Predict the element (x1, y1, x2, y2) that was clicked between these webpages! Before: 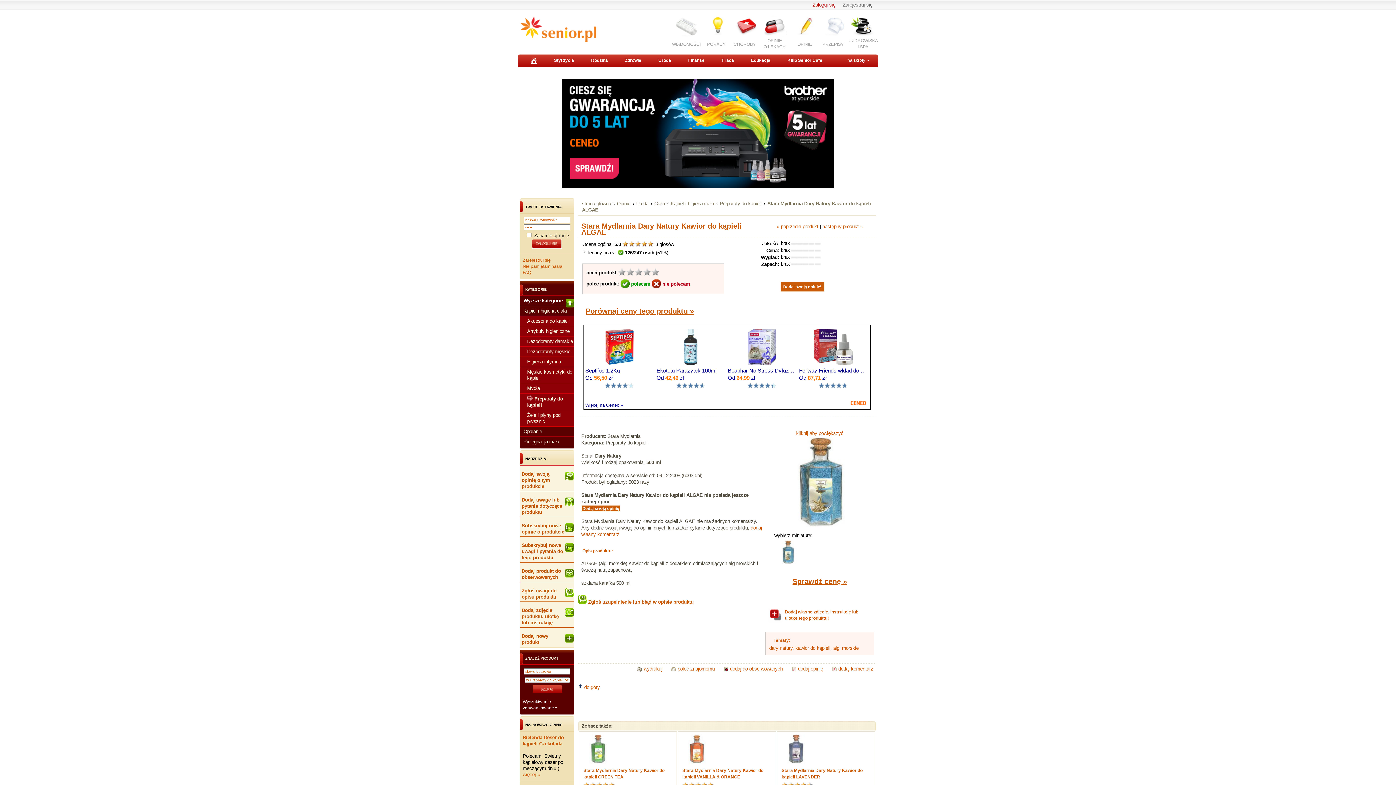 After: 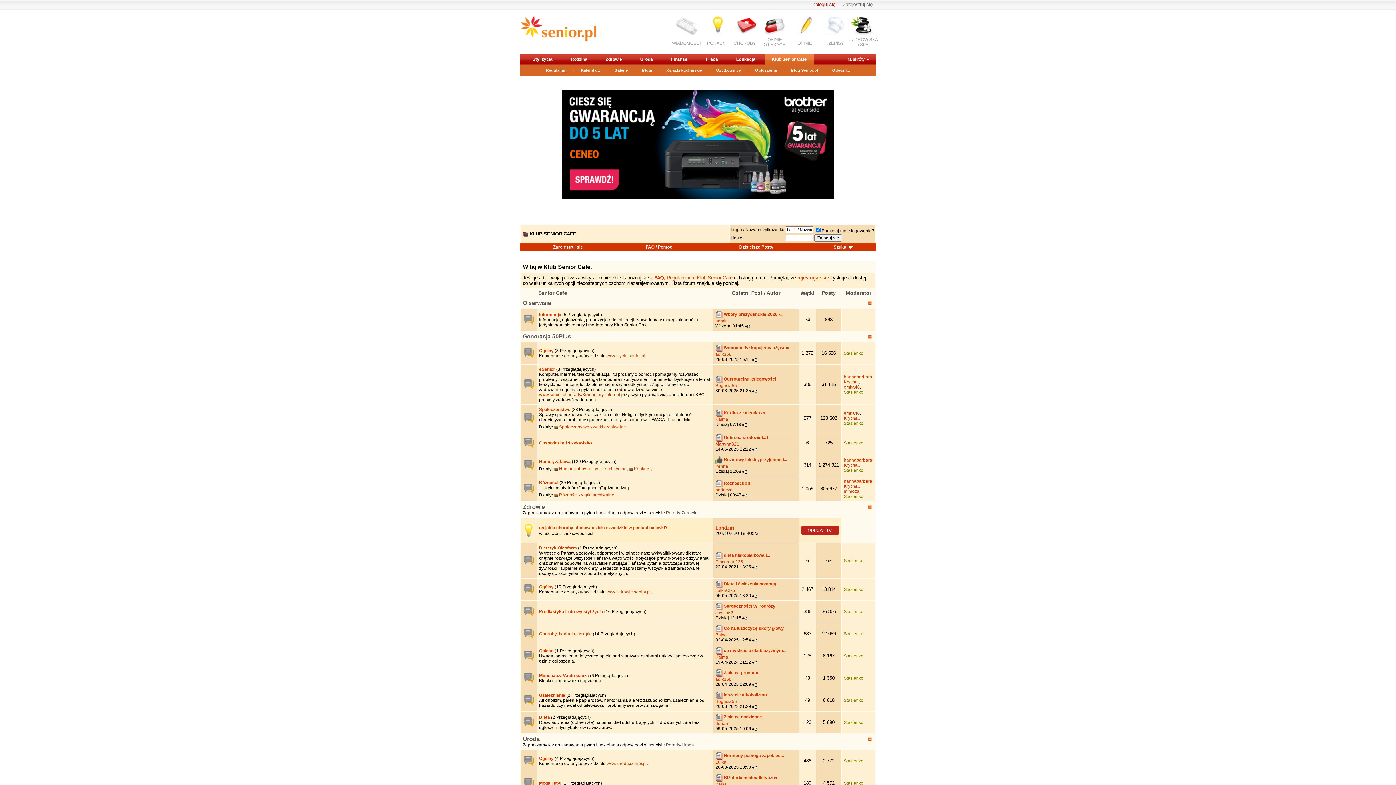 Action: label: Klub Senior Cafe bbox: (778, 54, 830, 67)